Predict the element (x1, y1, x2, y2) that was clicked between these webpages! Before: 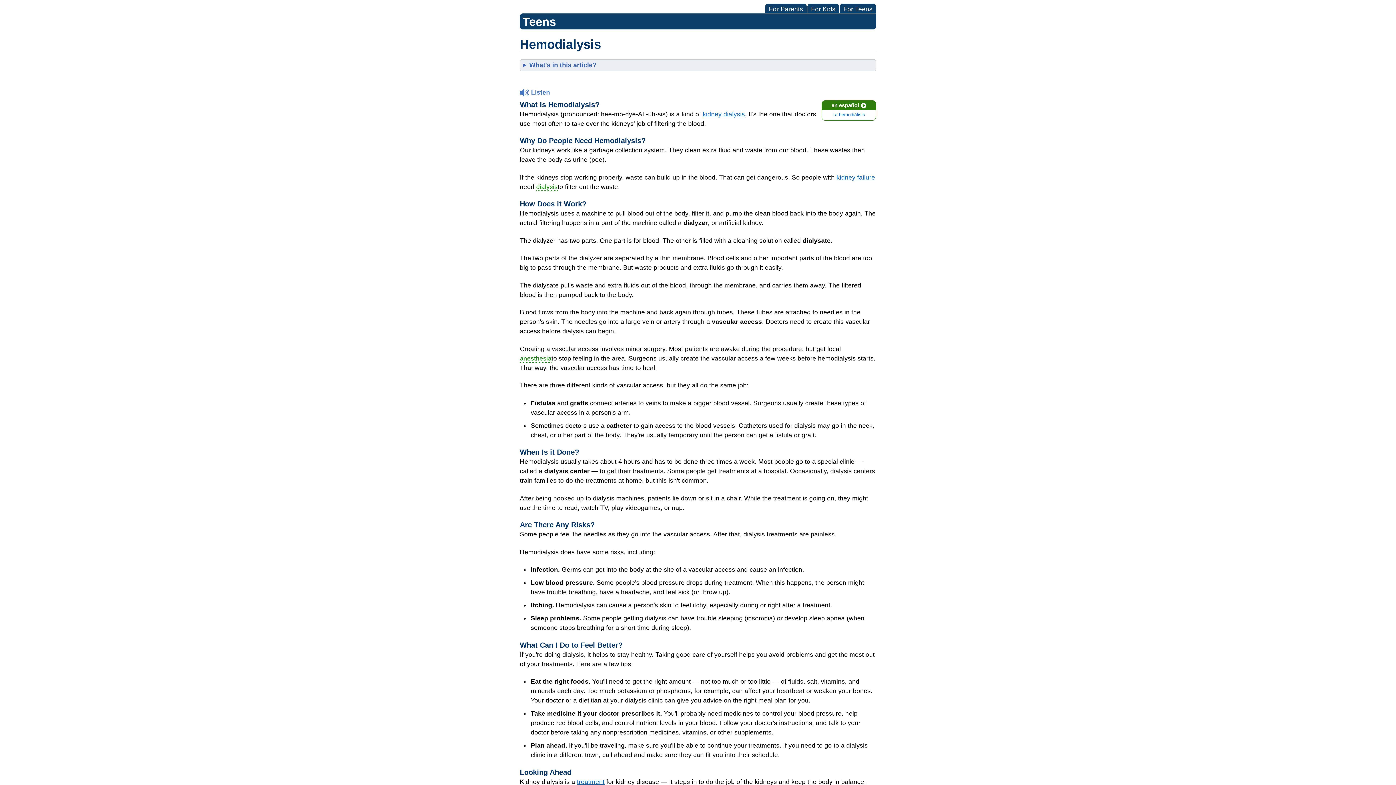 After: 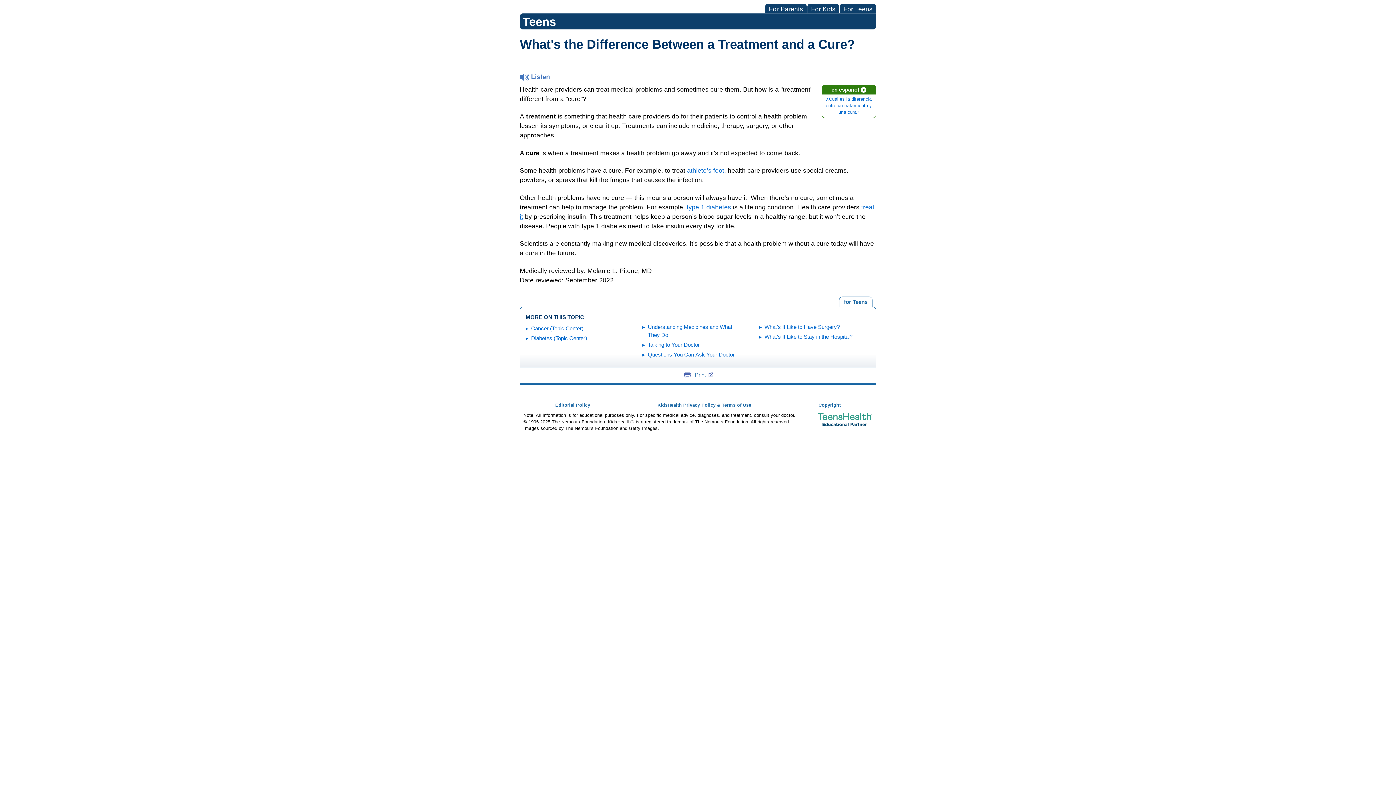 Action: bbox: (577, 778, 604, 785) label: treatment